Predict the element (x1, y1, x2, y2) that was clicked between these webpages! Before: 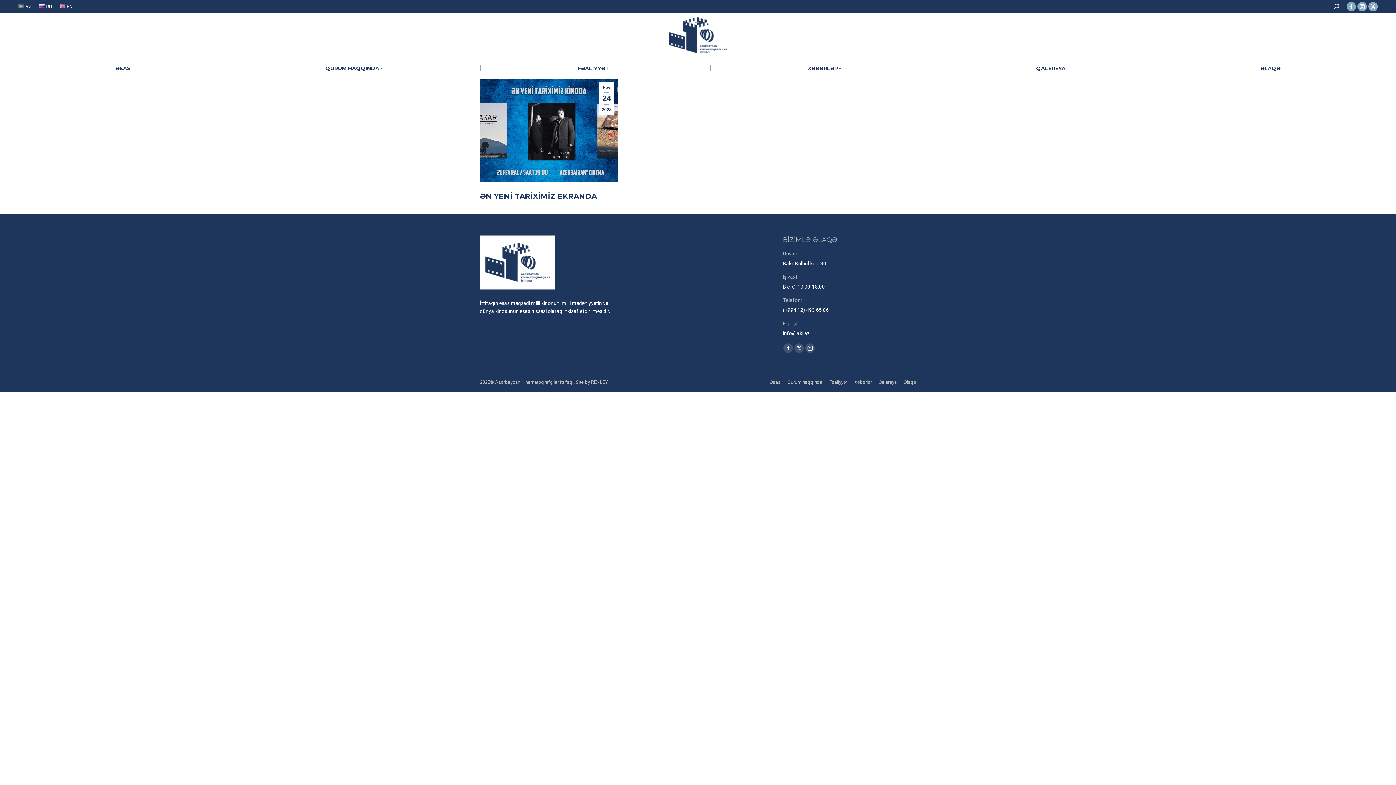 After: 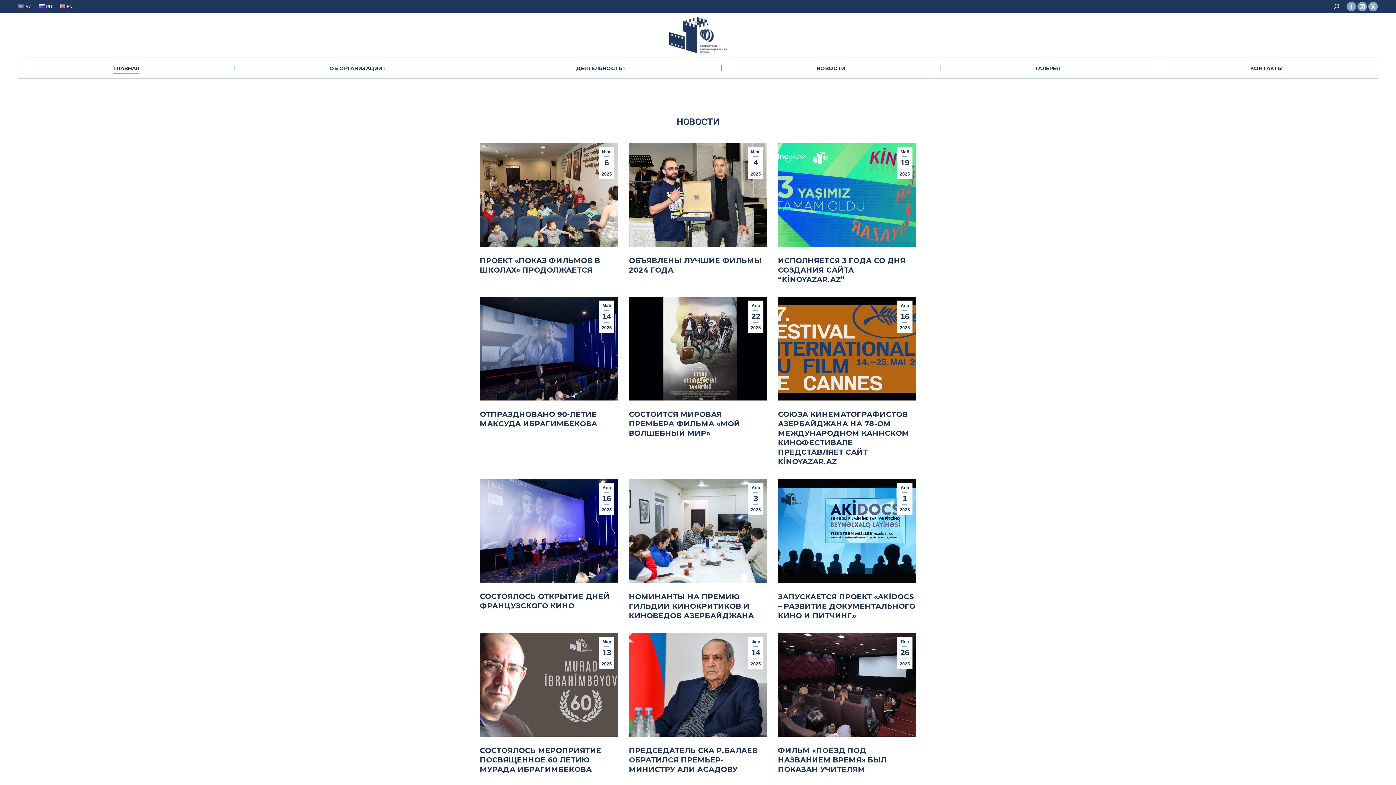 Action: bbox: (38, 3, 52, 10) label: RU